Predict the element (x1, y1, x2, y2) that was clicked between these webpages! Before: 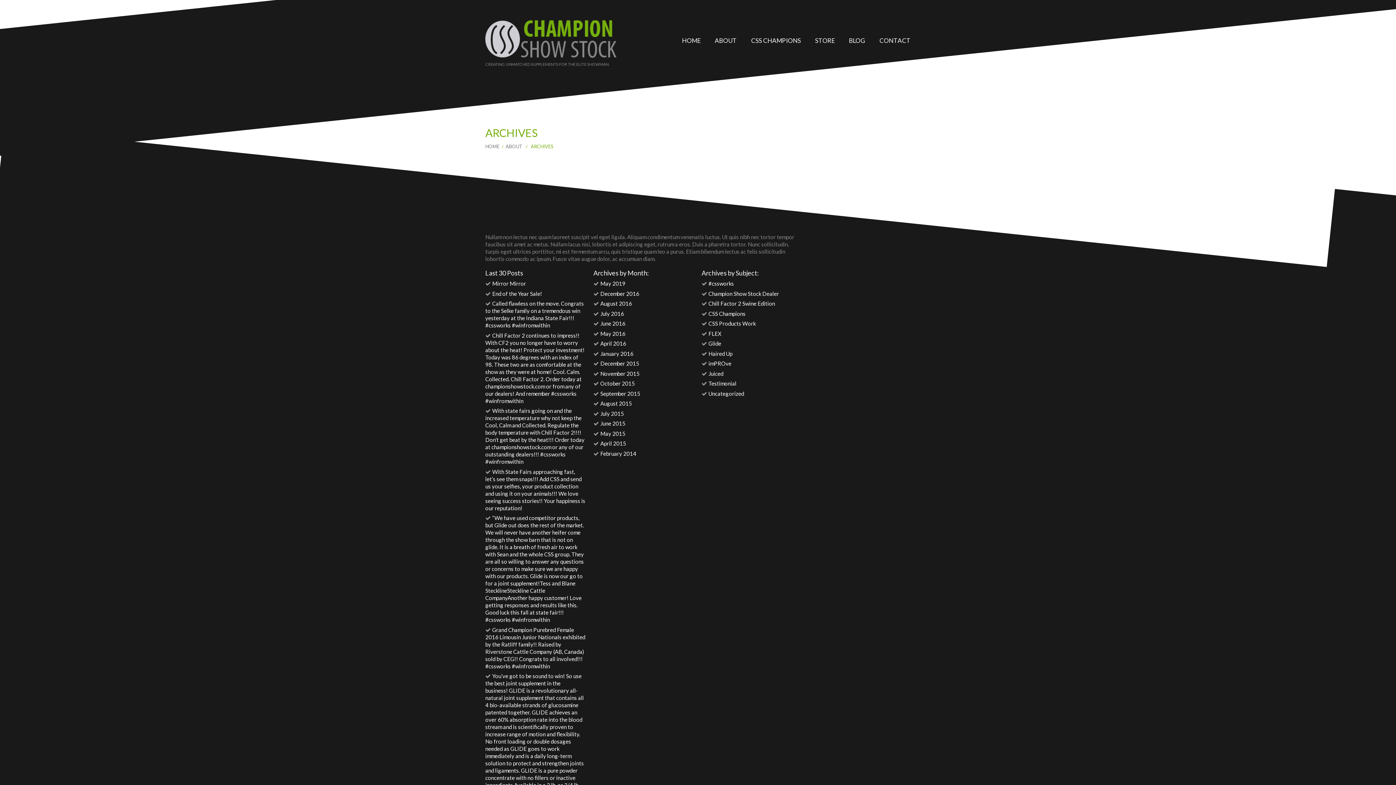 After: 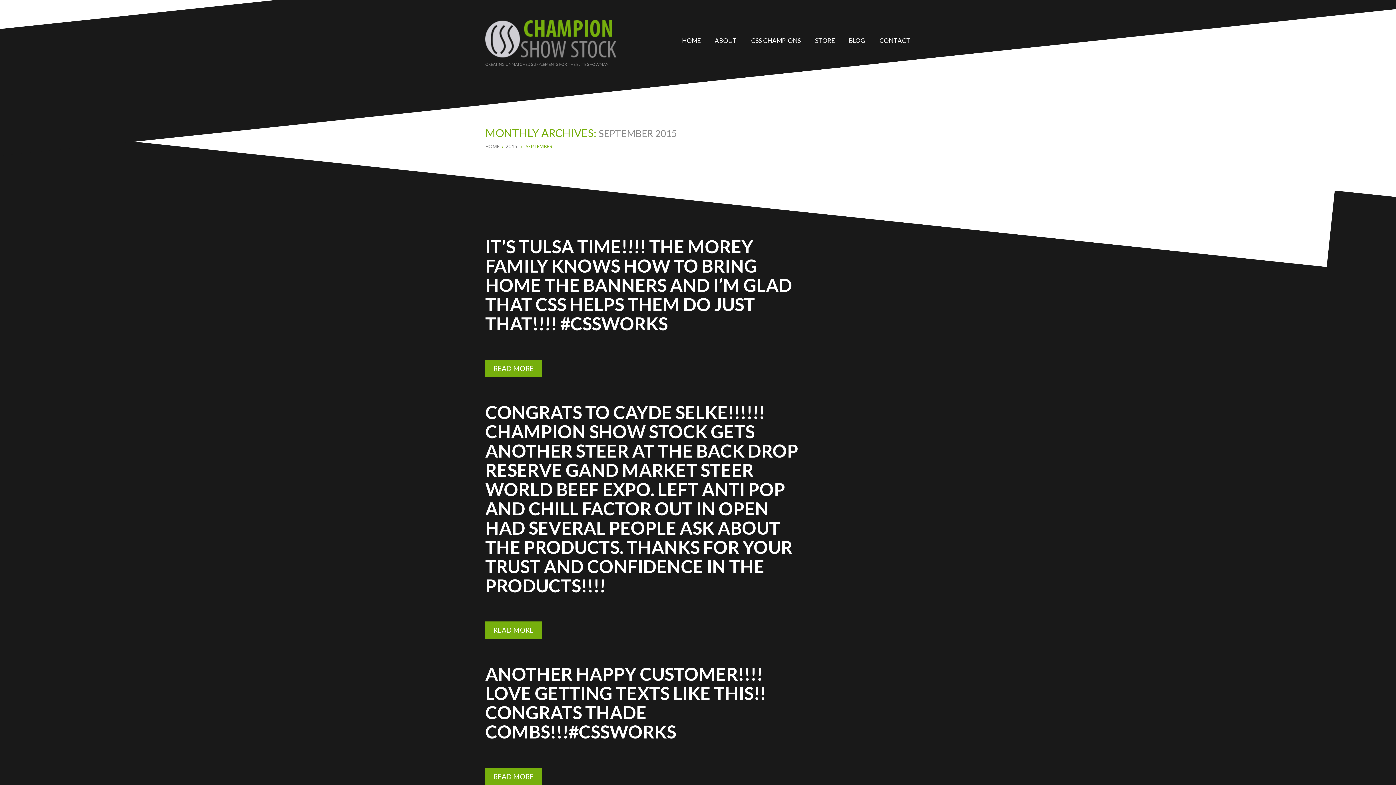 Action: bbox: (600, 390, 640, 396) label: September 2015